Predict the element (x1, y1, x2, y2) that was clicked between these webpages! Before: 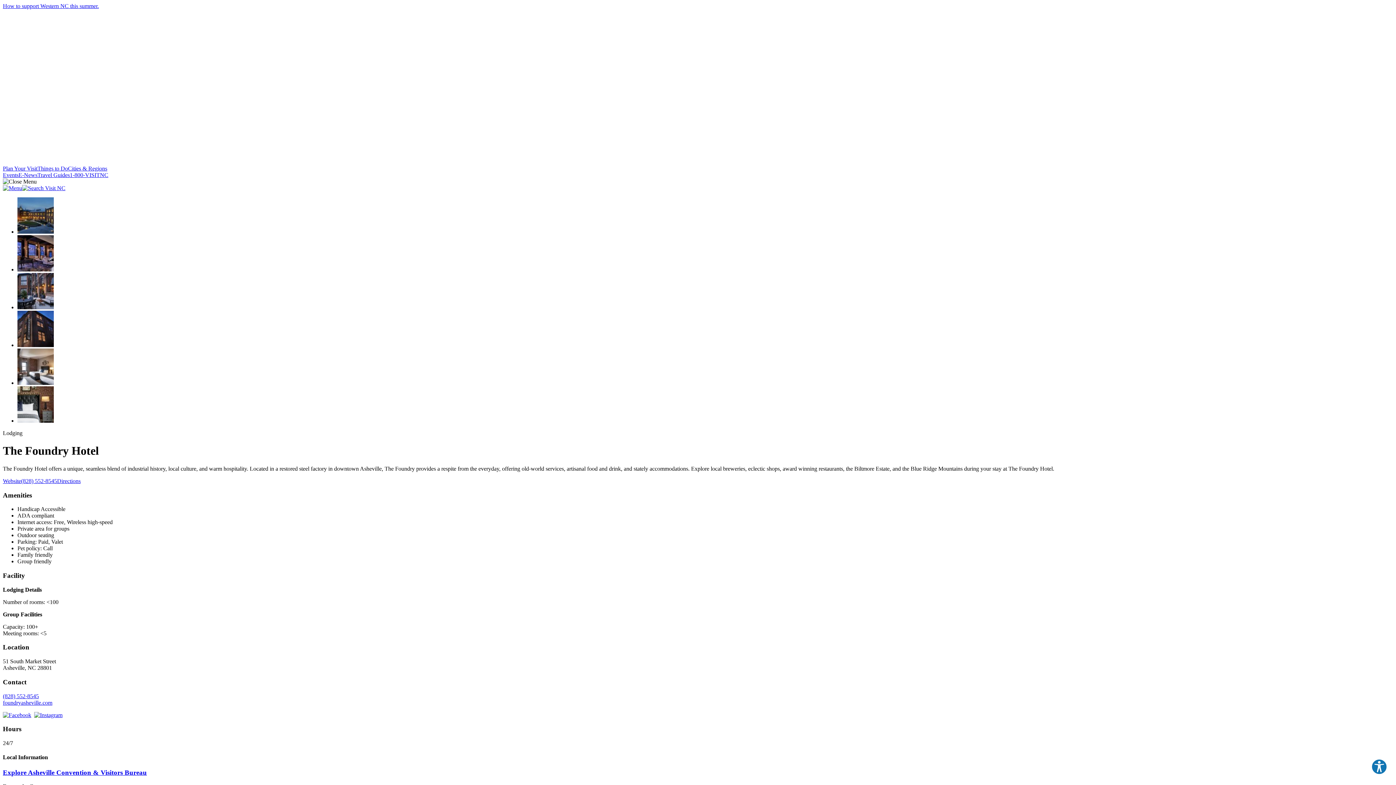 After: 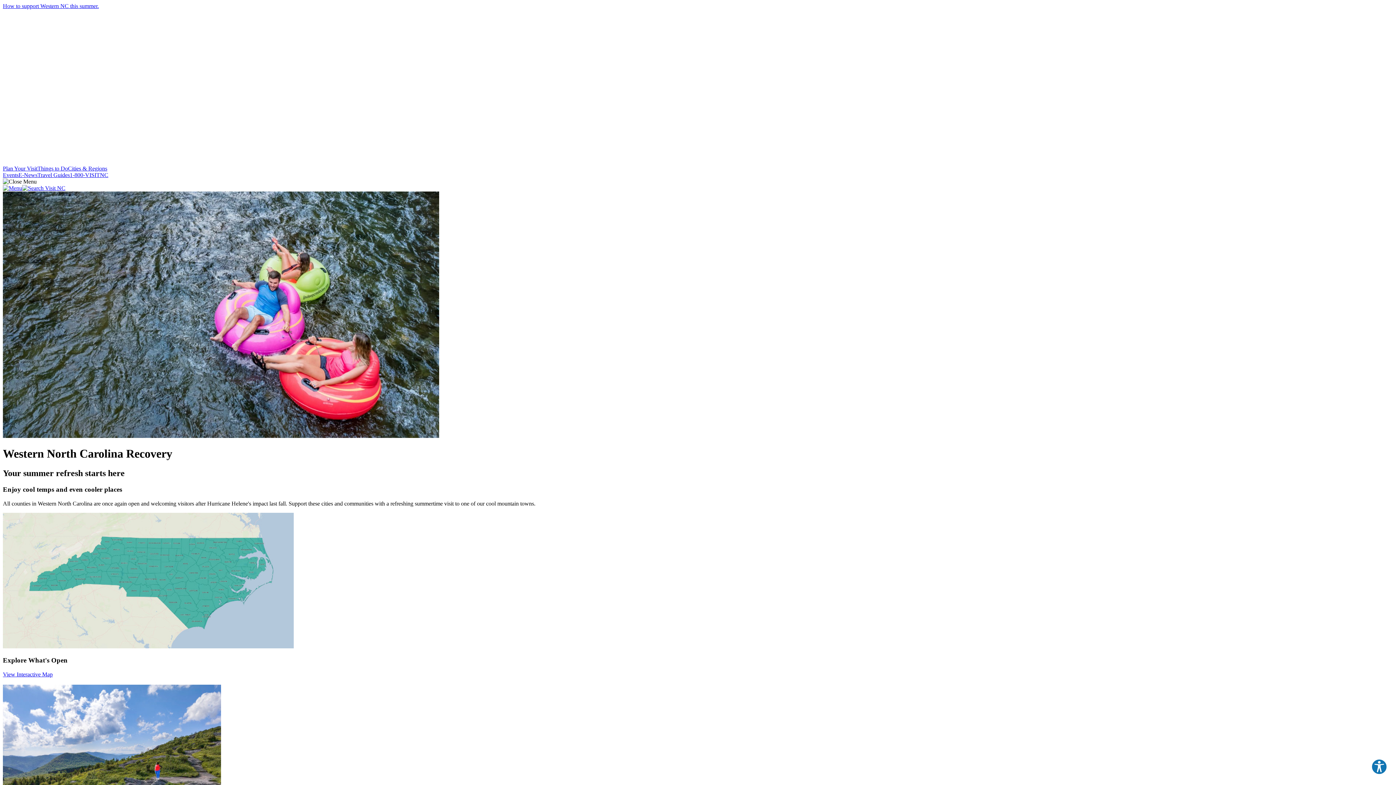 Action: bbox: (2, 2, 98, 9) label: How to support Western NC this summer.